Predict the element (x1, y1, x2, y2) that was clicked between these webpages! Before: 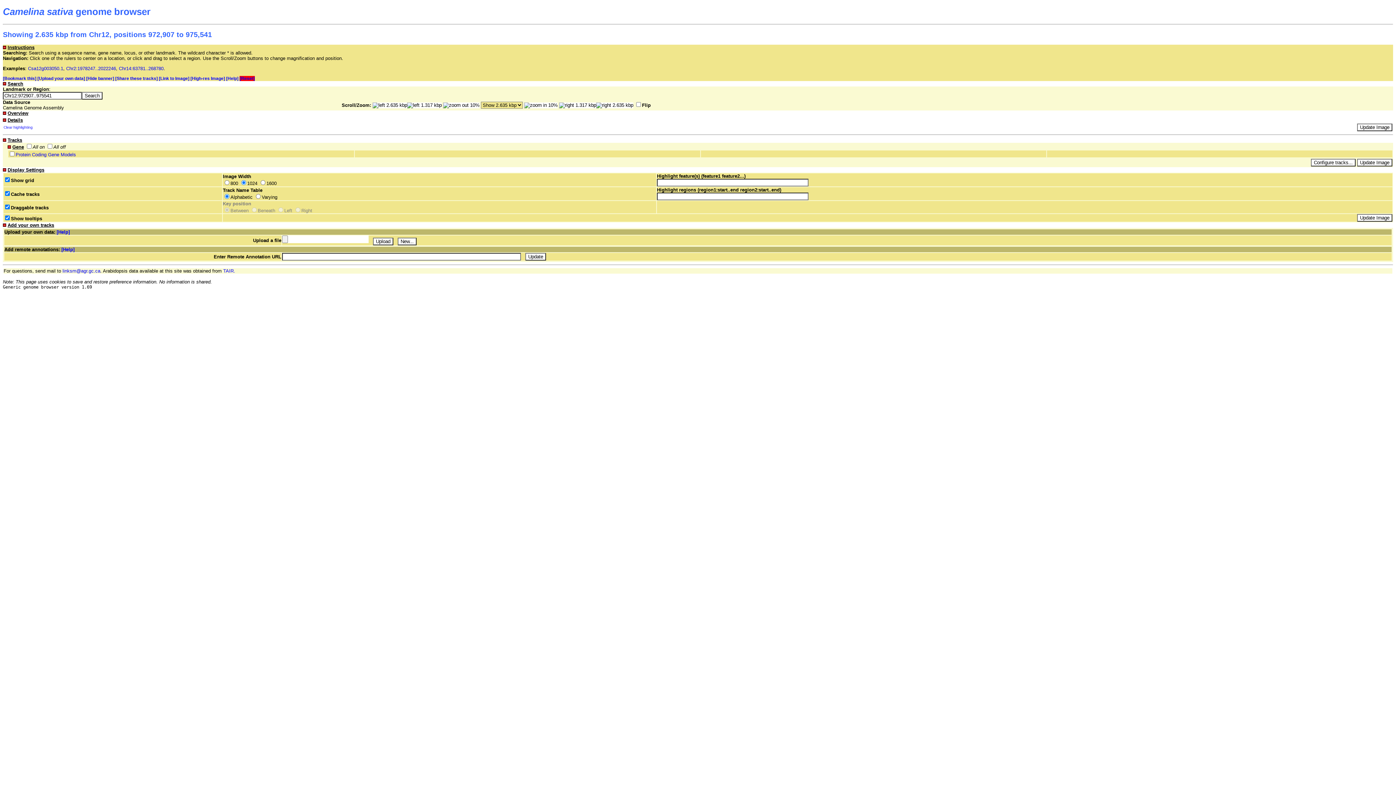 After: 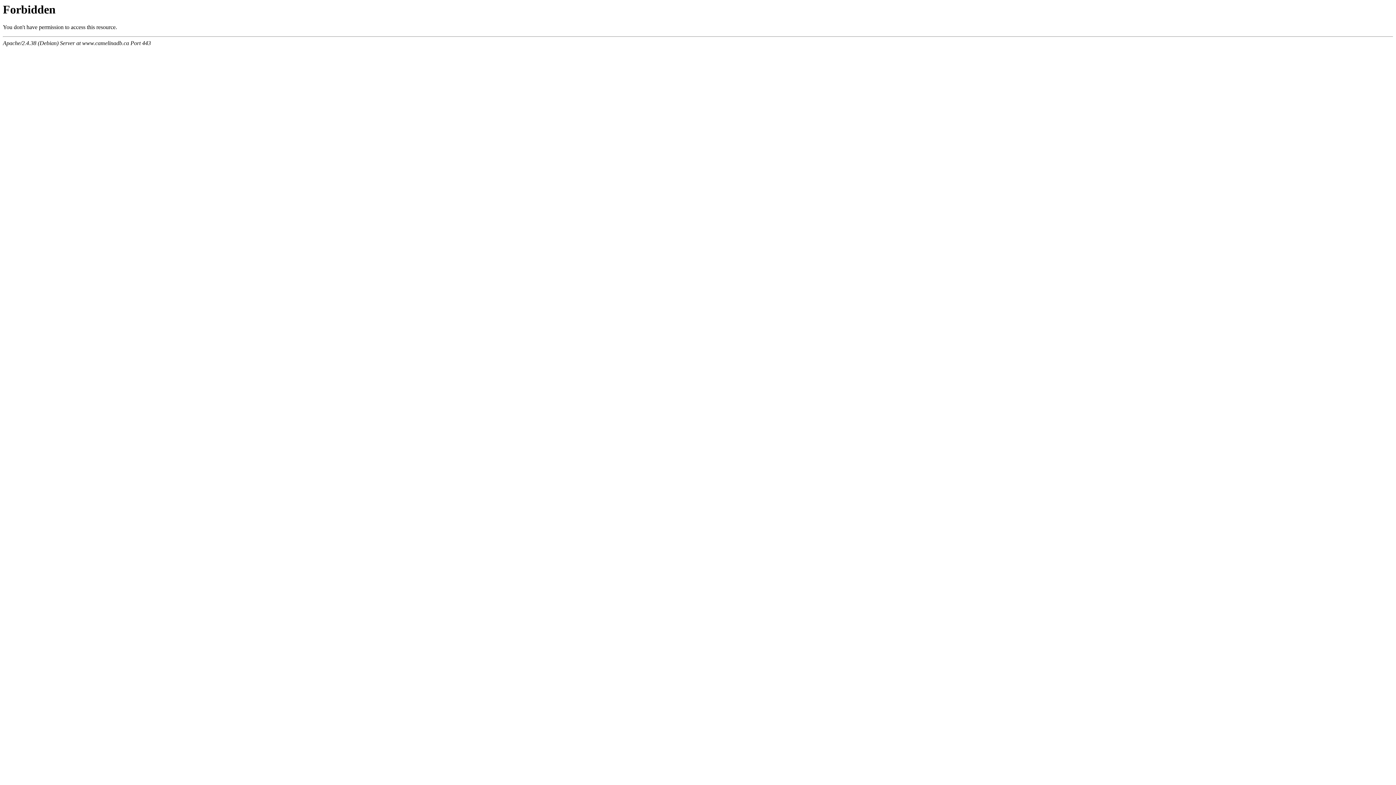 Action: bbox: (3, 124, 32, 129) label: Clear highlighting